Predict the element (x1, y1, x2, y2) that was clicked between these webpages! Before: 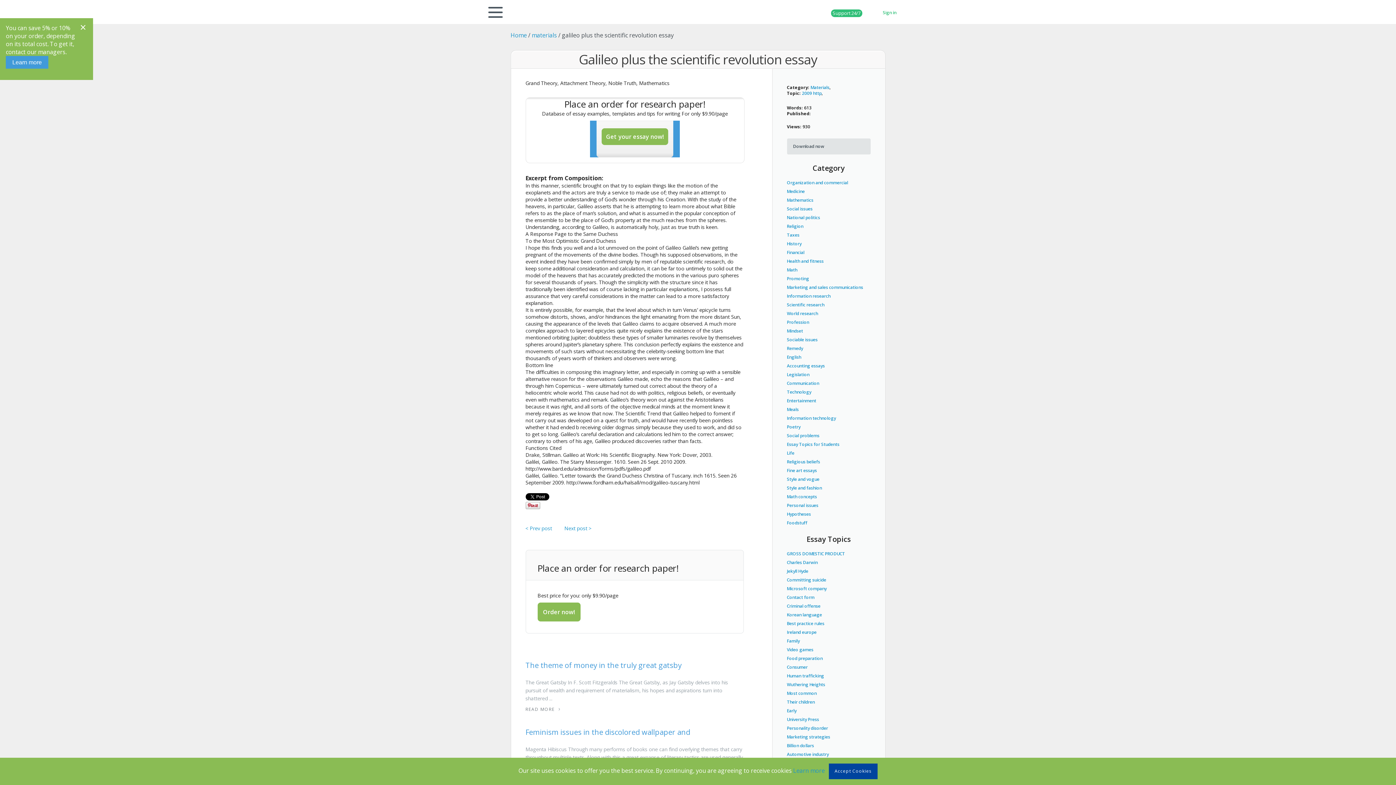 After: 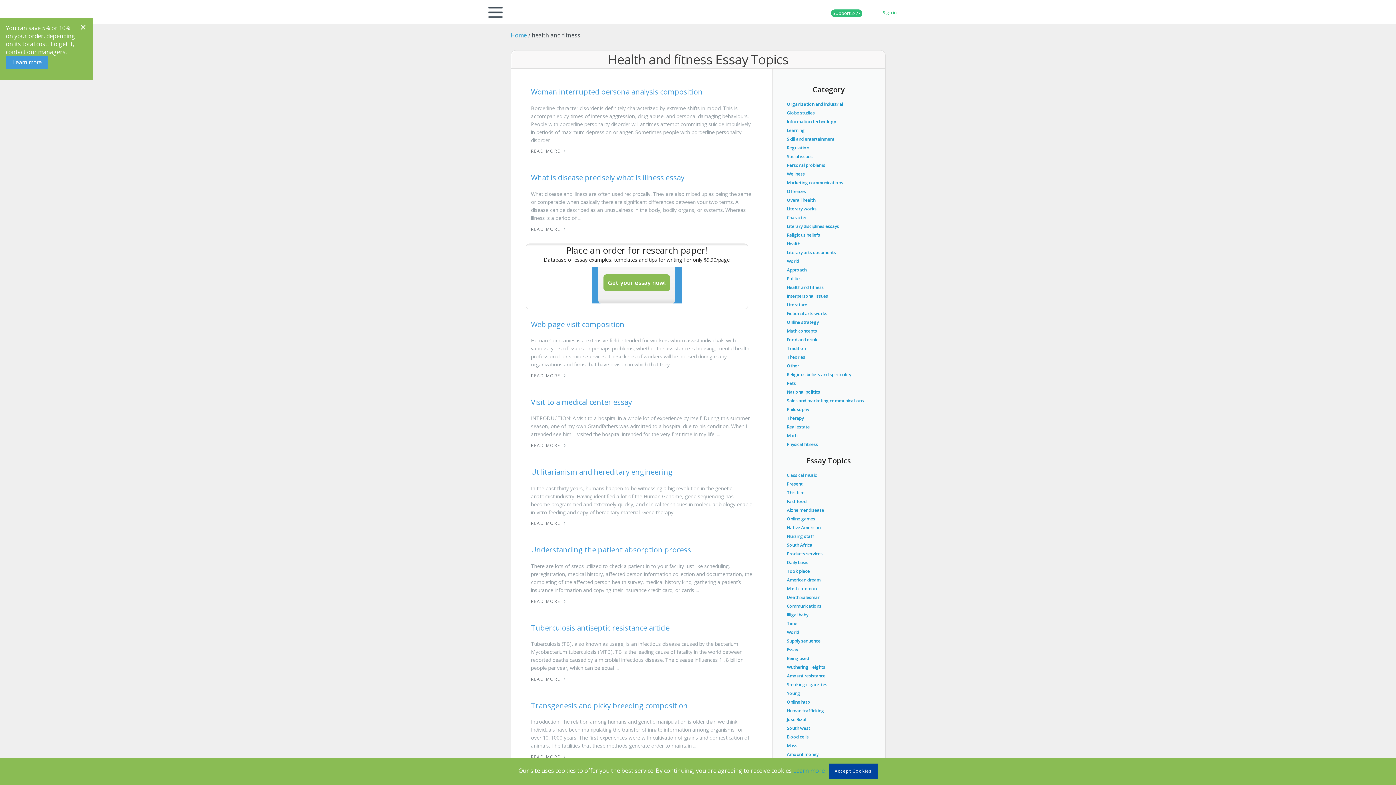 Action: bbox: (787, 258, 823, 264) label: Health and fitness